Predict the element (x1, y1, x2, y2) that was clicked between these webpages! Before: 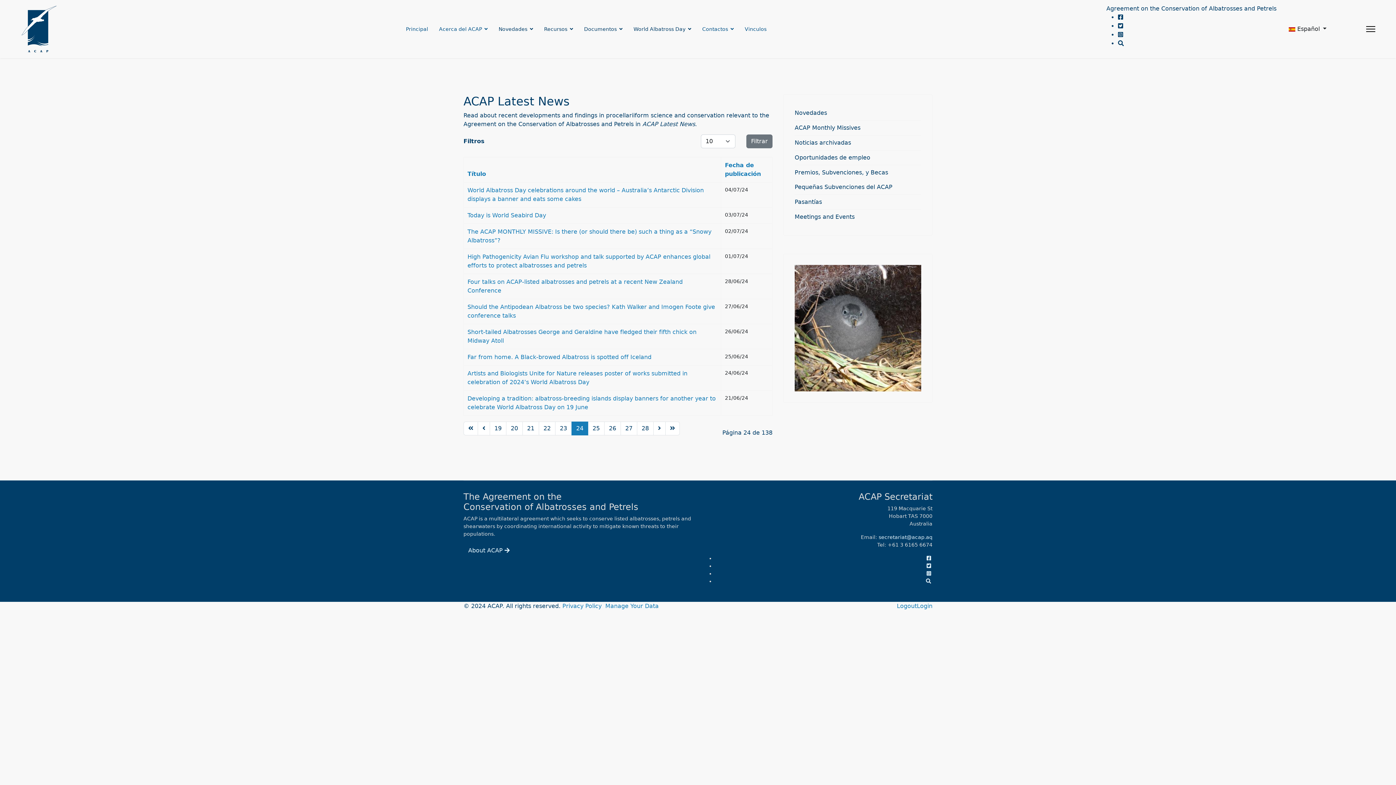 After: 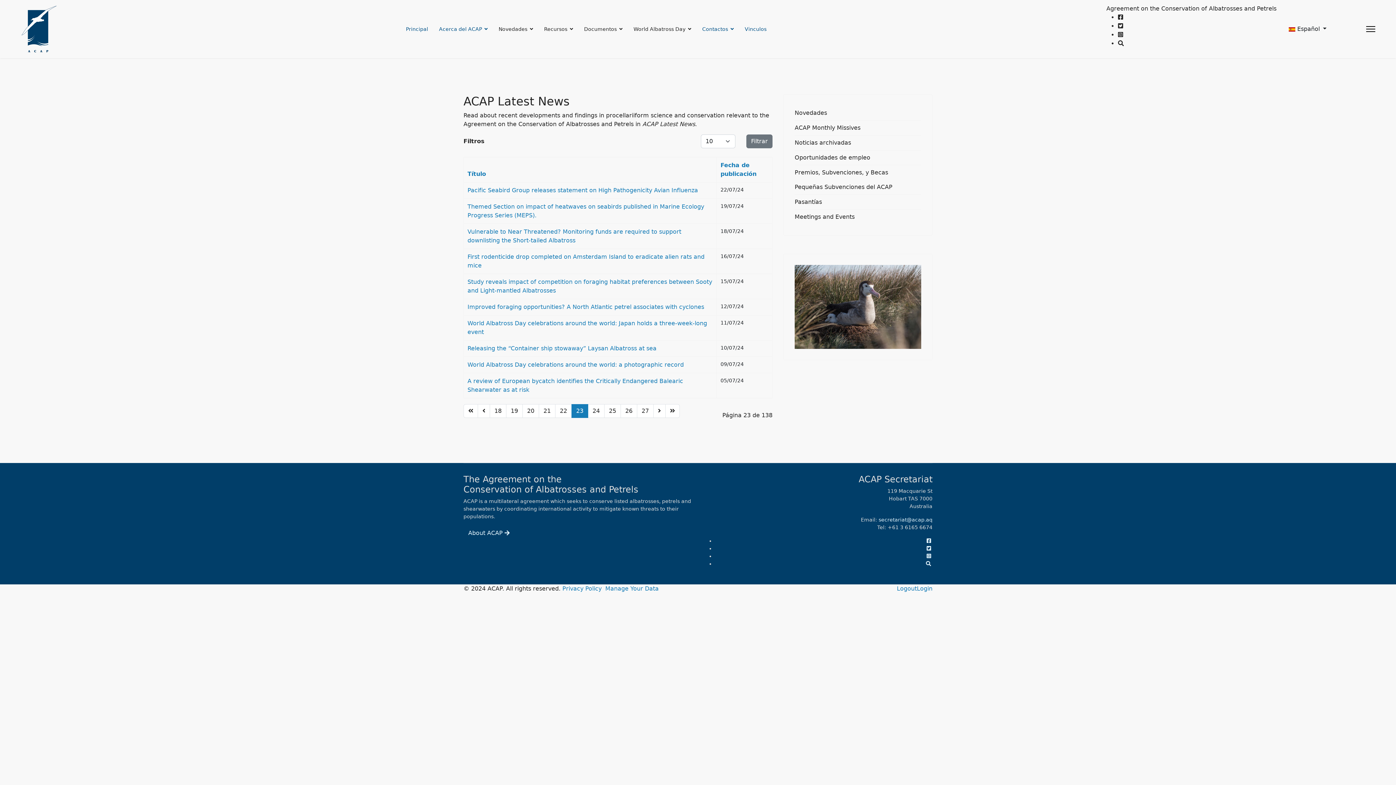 Action: bbox: (555, 421, 572, 435) label: Ir a la página 23